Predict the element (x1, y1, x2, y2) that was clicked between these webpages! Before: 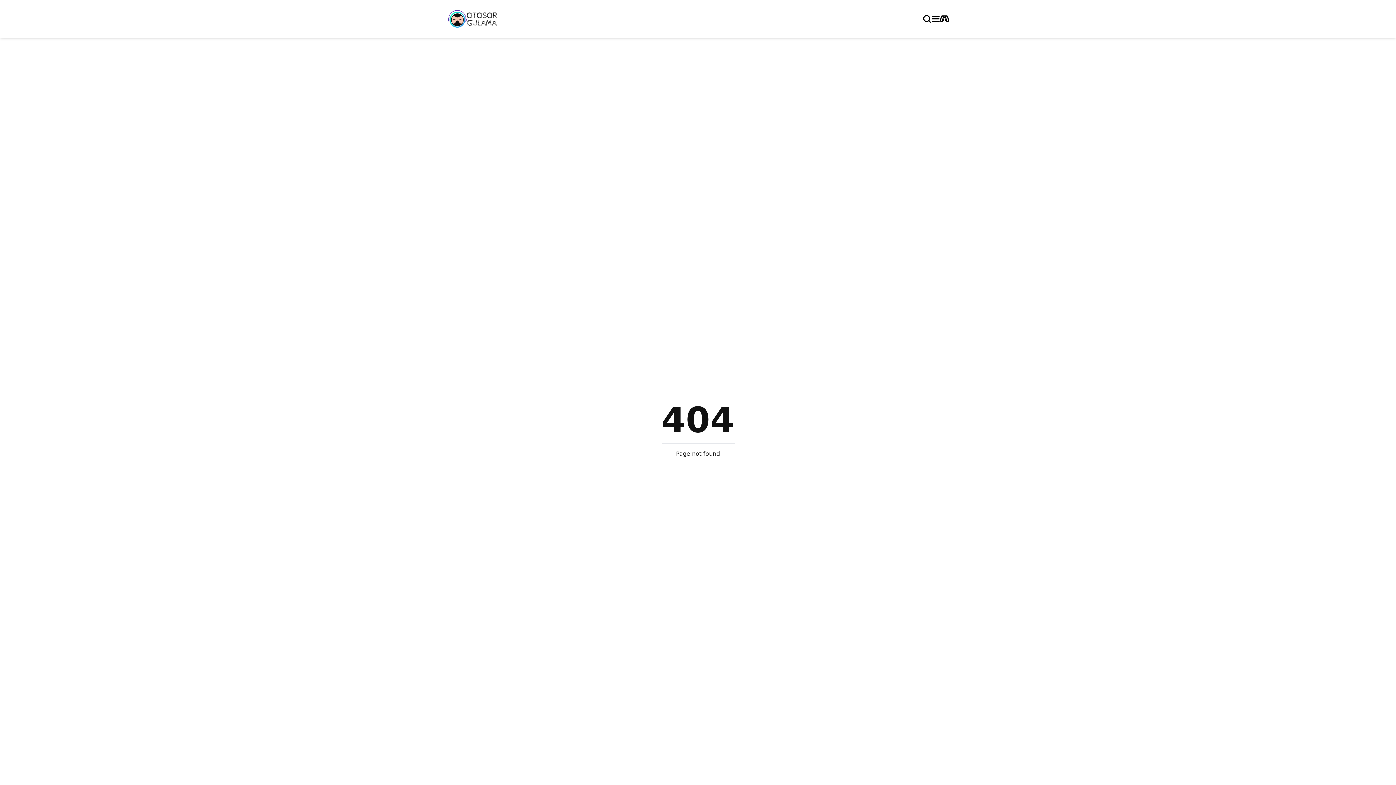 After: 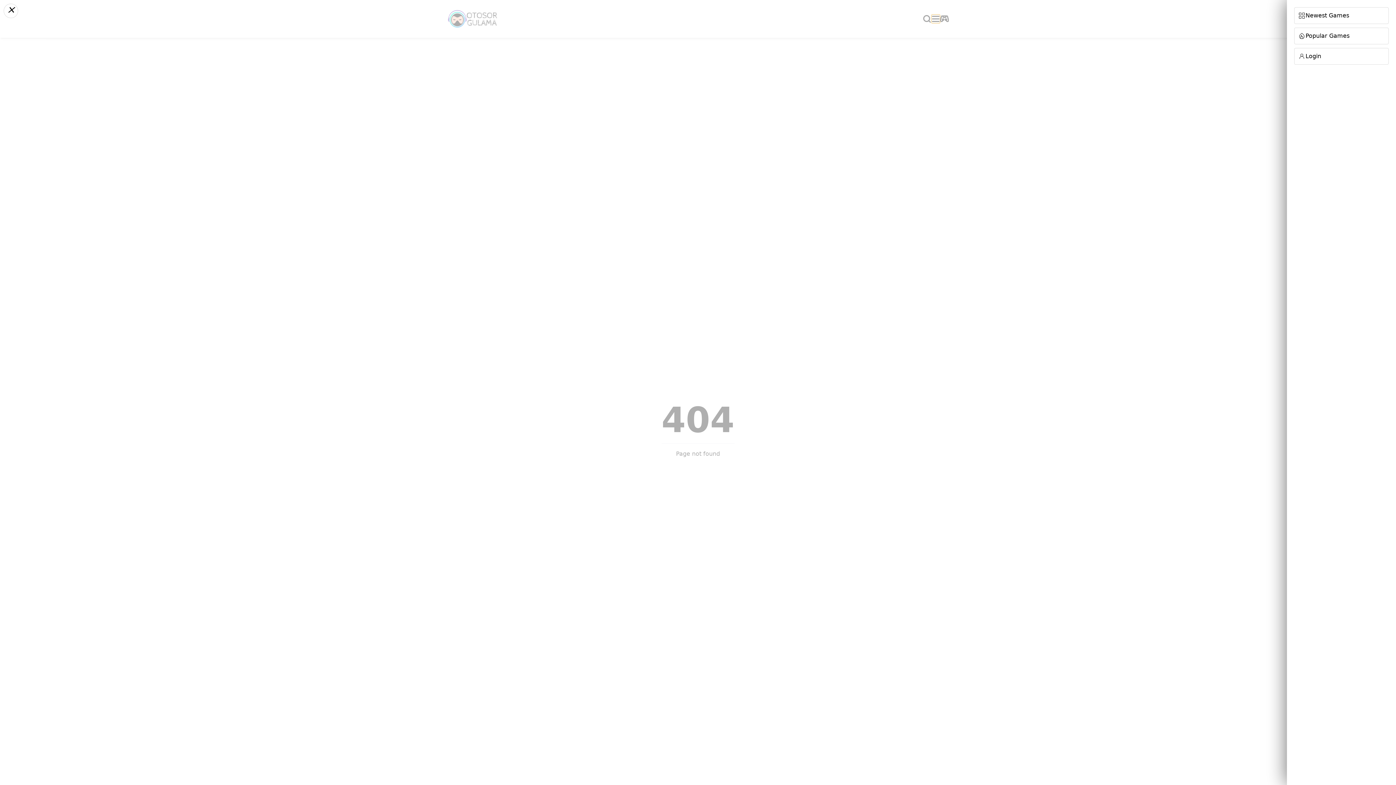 Action: bbox: (931, 14, 940, 23) label: menu